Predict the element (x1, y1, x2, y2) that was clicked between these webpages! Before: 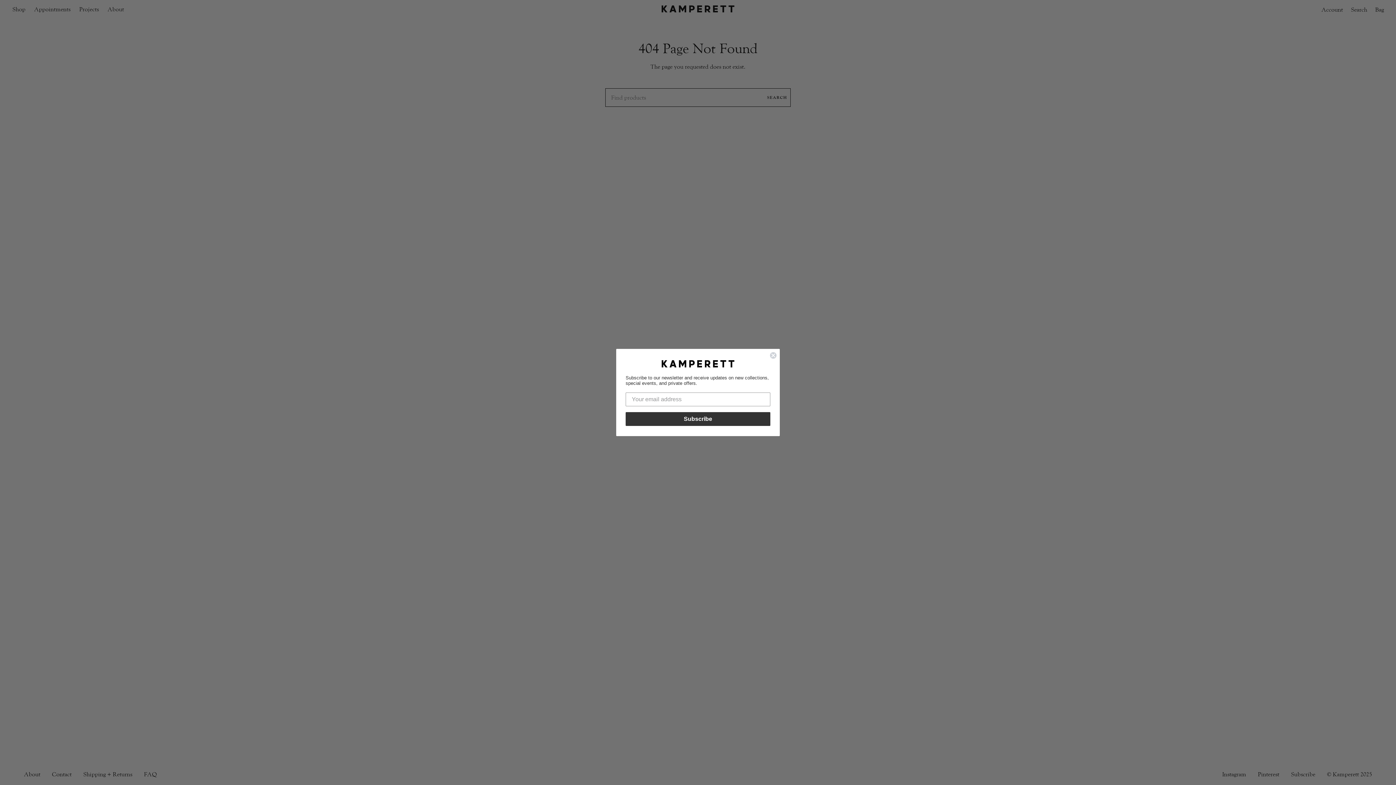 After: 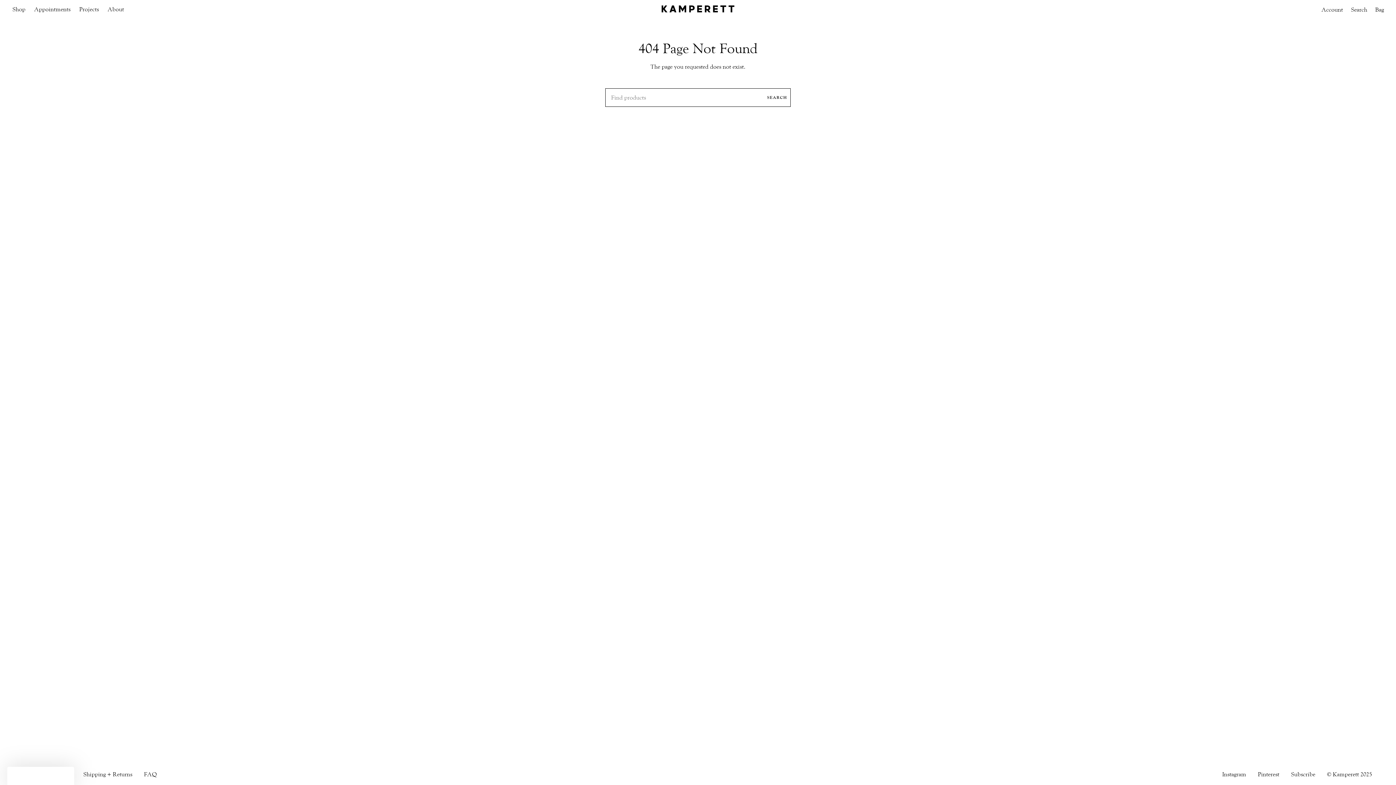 Action: label: Close dialog bbox: (769, 352, 777, 359)